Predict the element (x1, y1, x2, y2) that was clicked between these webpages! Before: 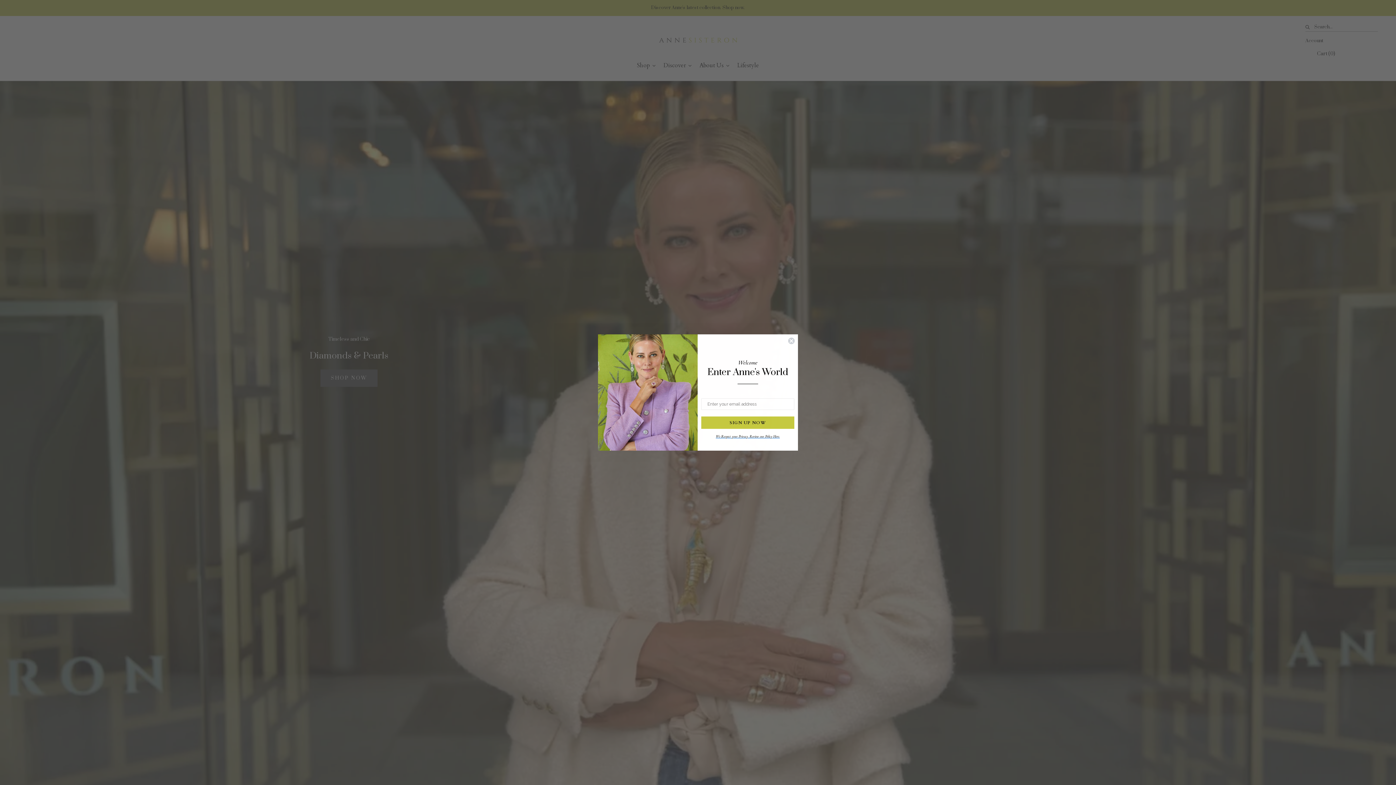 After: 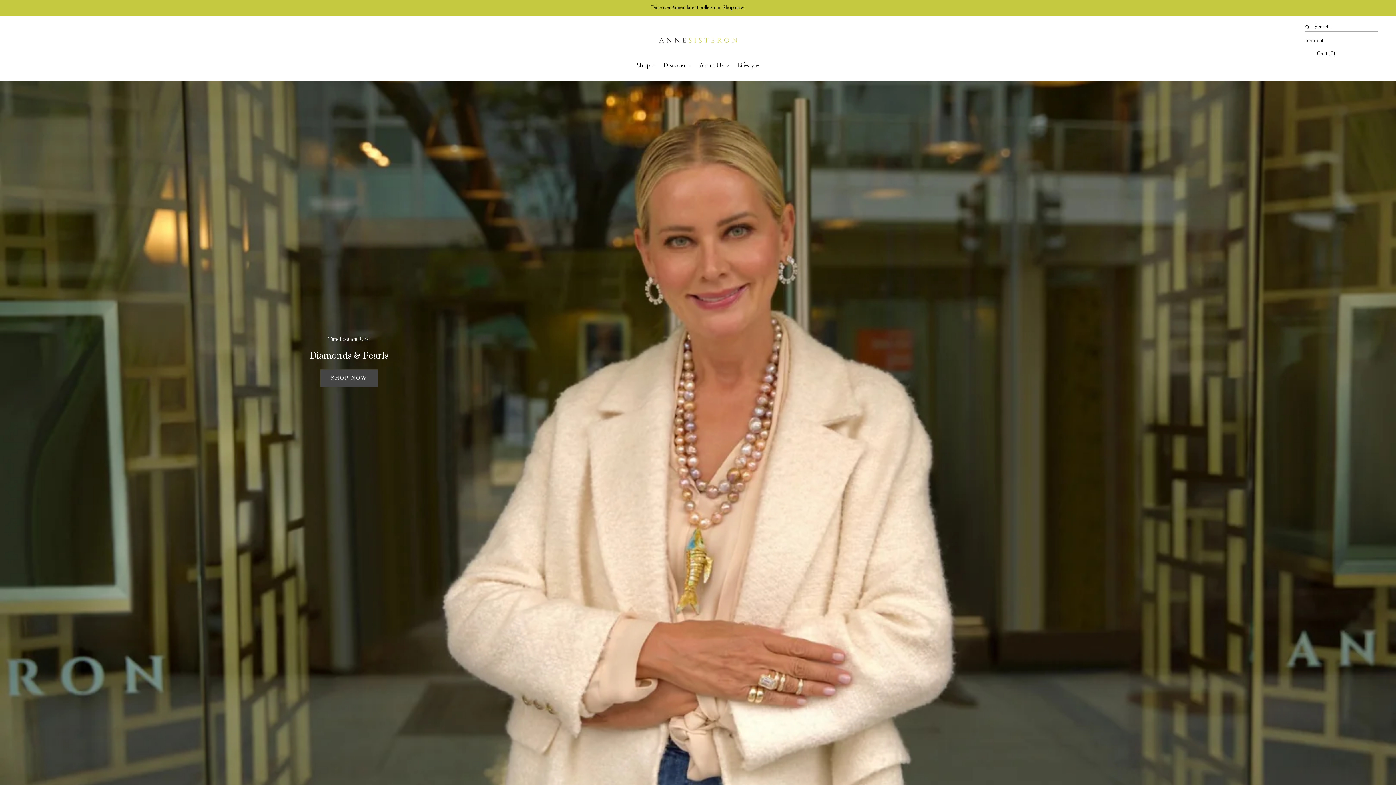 Action: label: Close dialog bbox: (788, 337, 795, 344)